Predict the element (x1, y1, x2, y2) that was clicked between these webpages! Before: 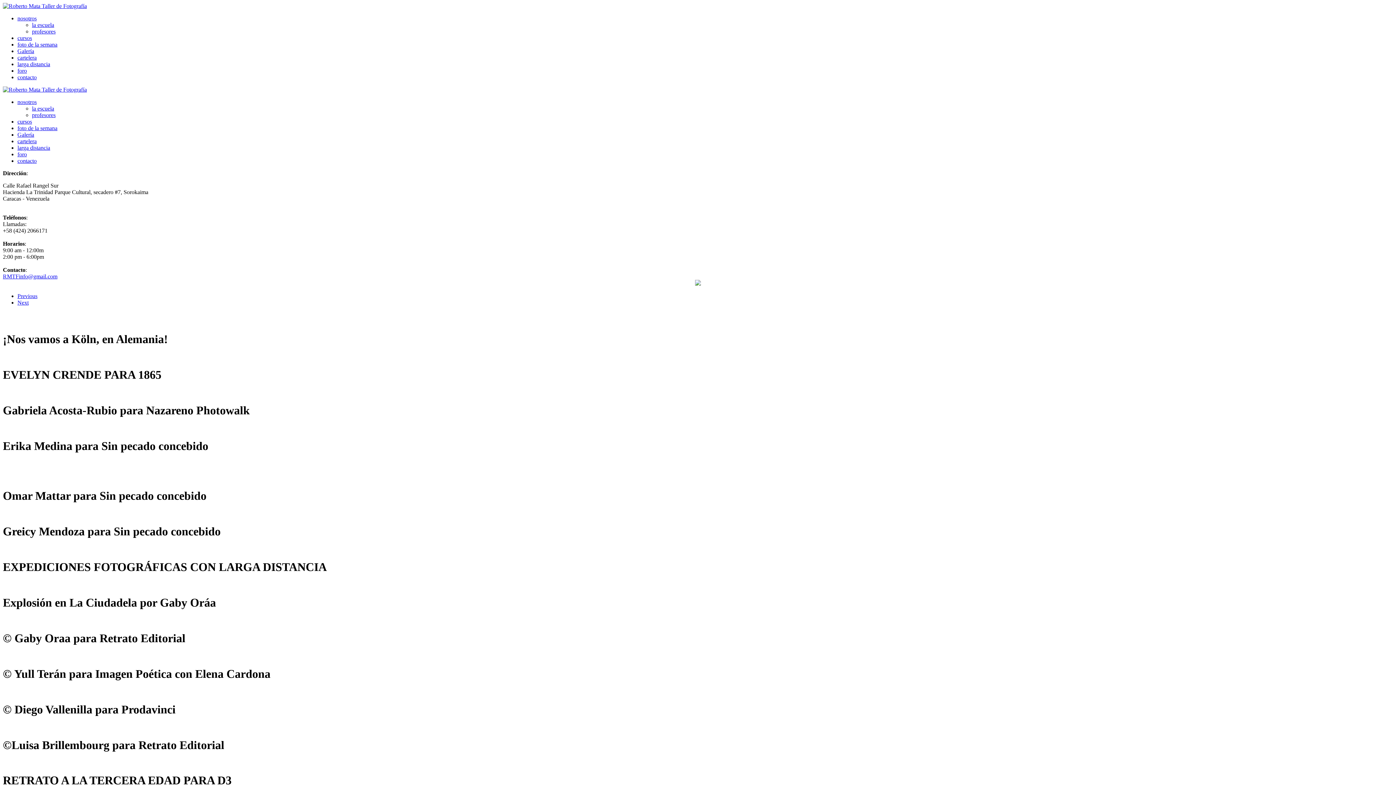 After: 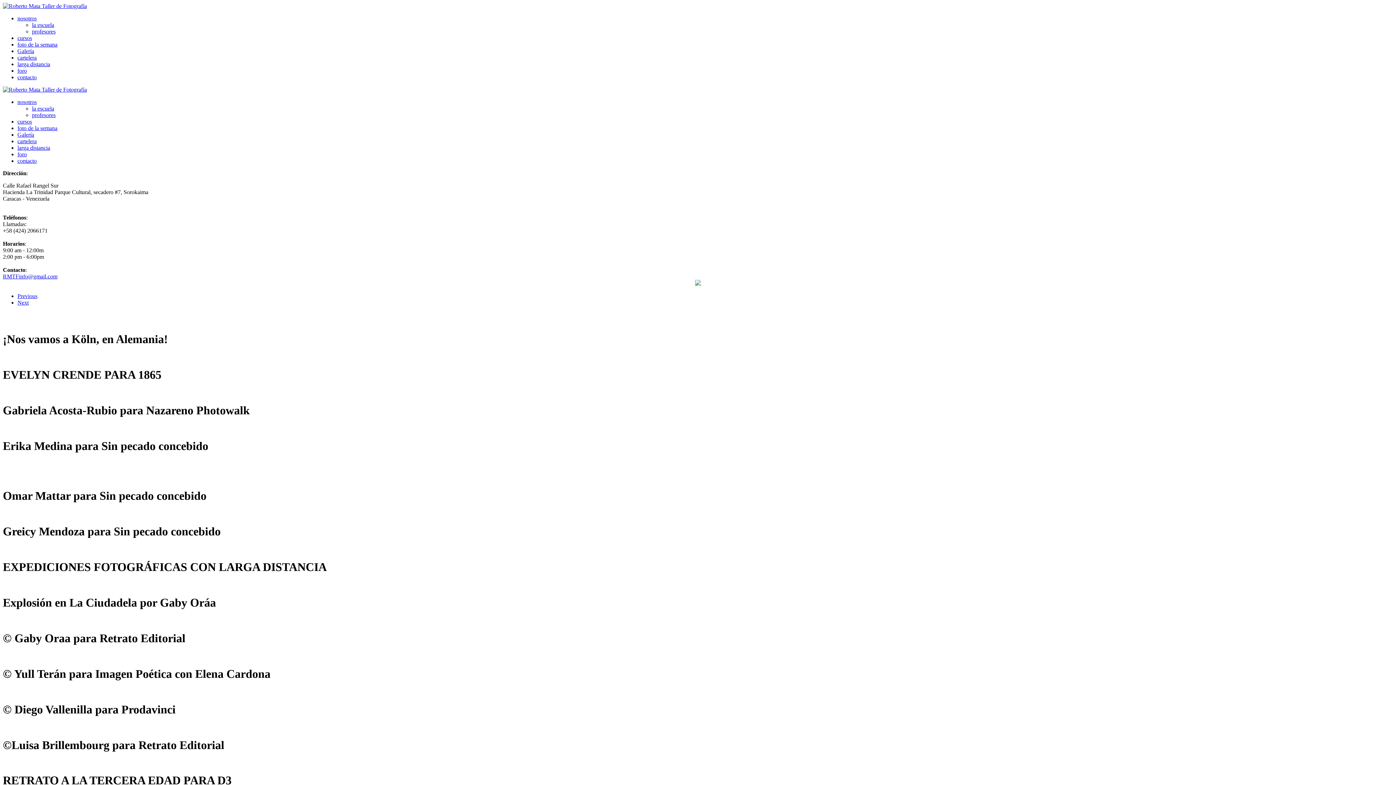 Action: label: nosotros bbox: (17, 15, 36, 21)